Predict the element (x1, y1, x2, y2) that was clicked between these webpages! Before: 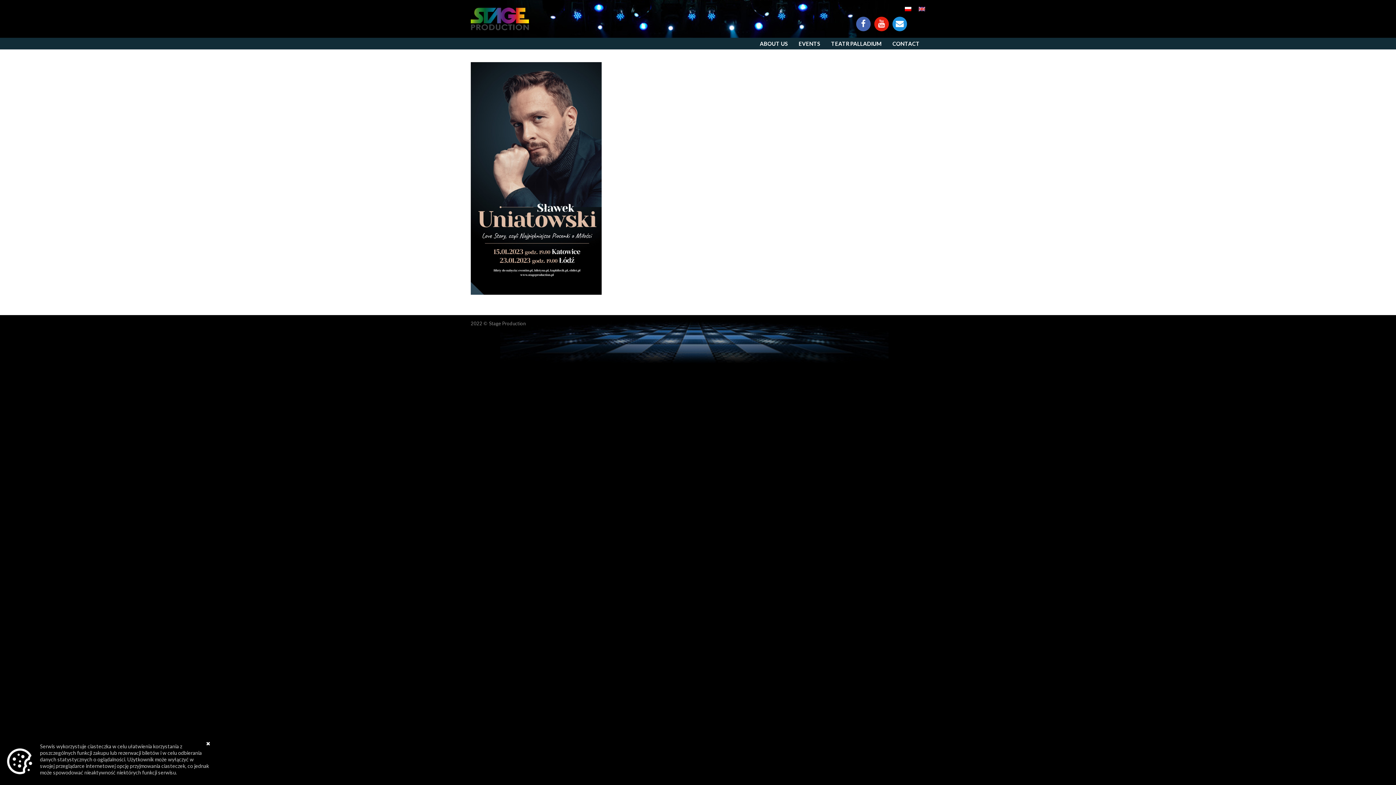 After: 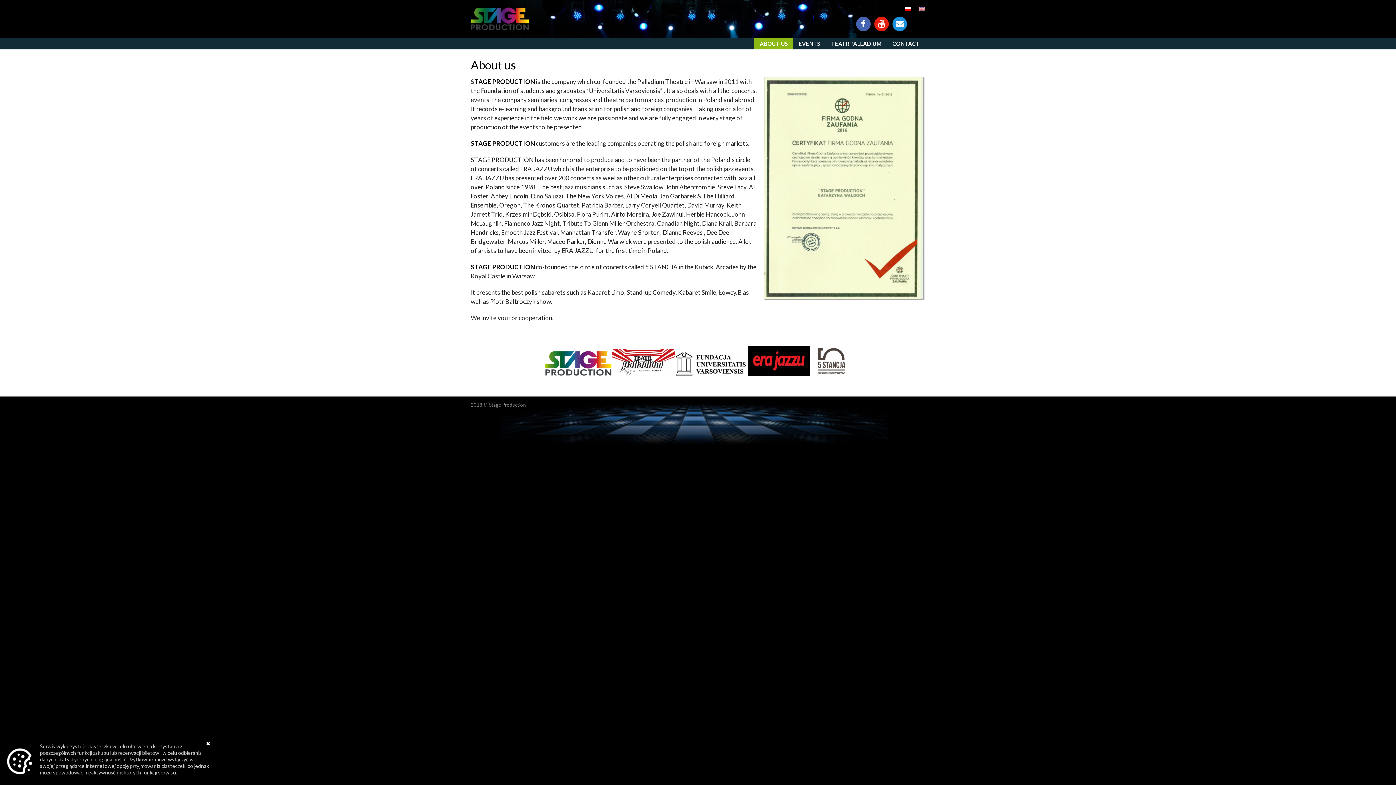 Action: label: ABOUT US bbox: (754, 37, 793, 49)